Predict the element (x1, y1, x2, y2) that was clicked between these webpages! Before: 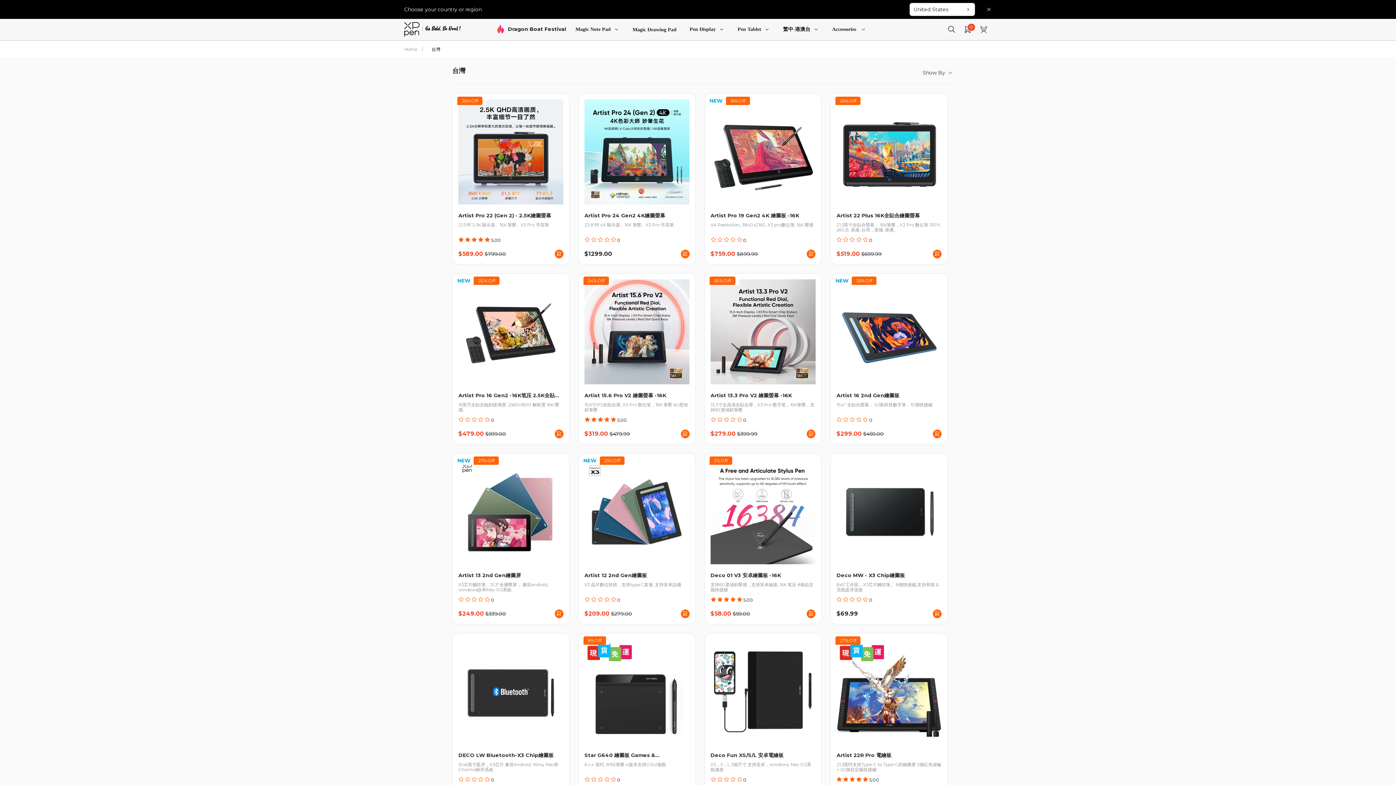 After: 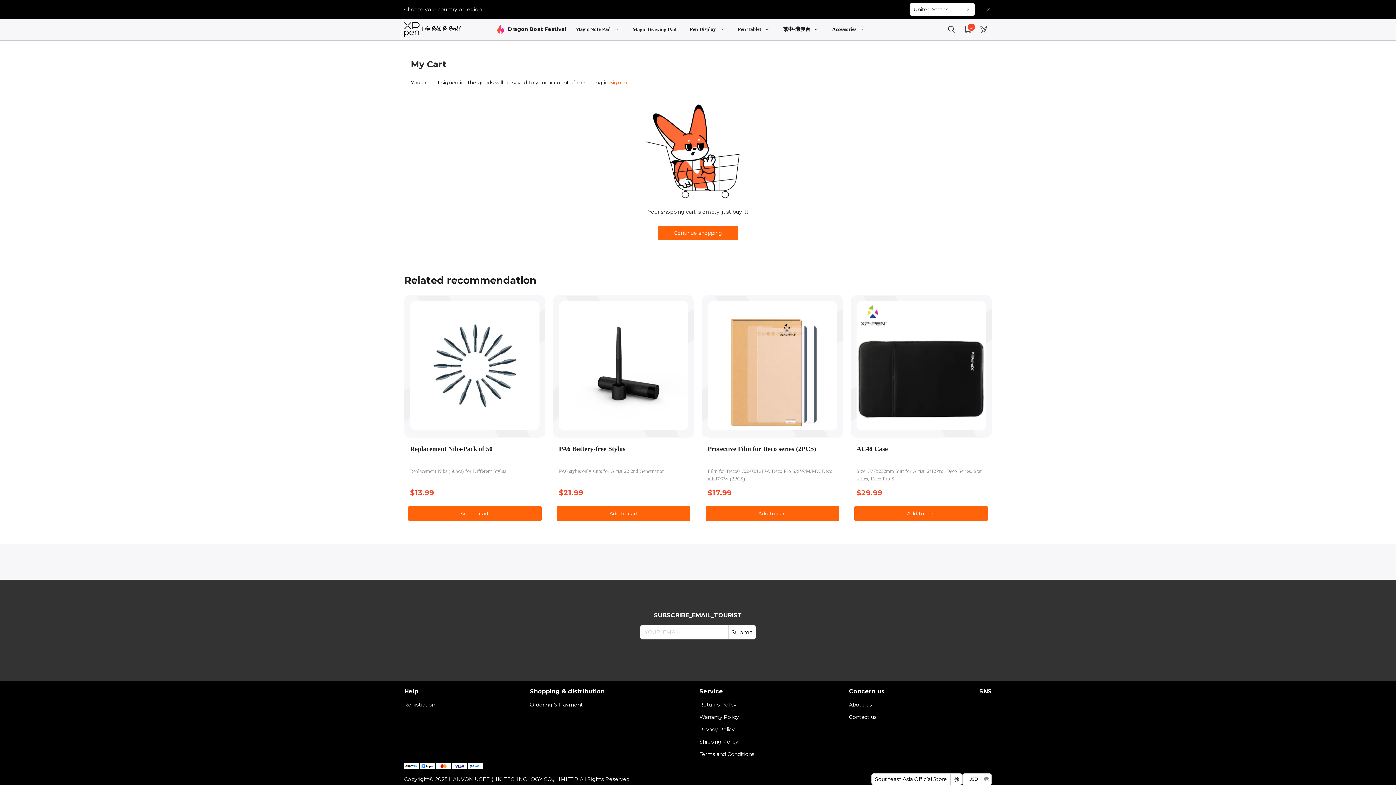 Action: bbox: (963, 25, 972, 33) label: link